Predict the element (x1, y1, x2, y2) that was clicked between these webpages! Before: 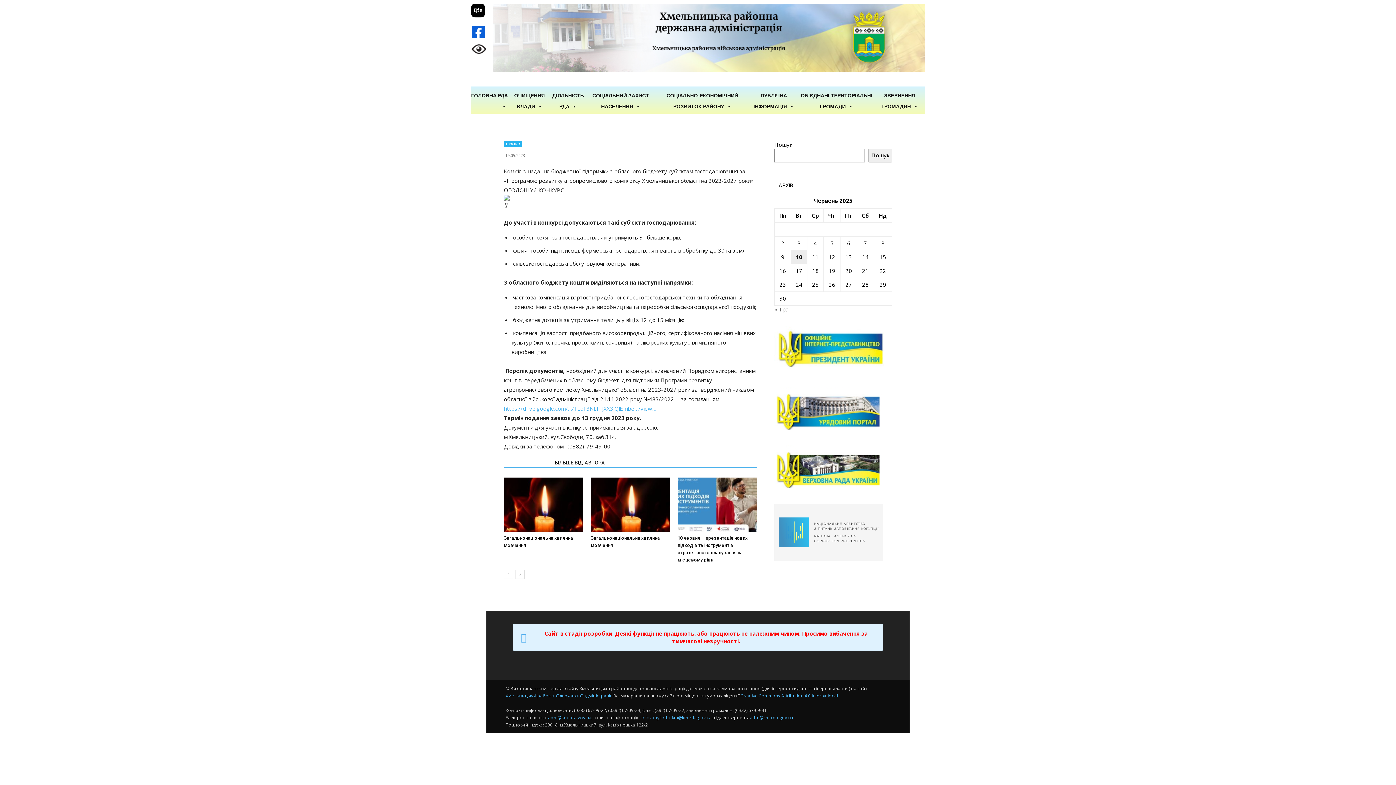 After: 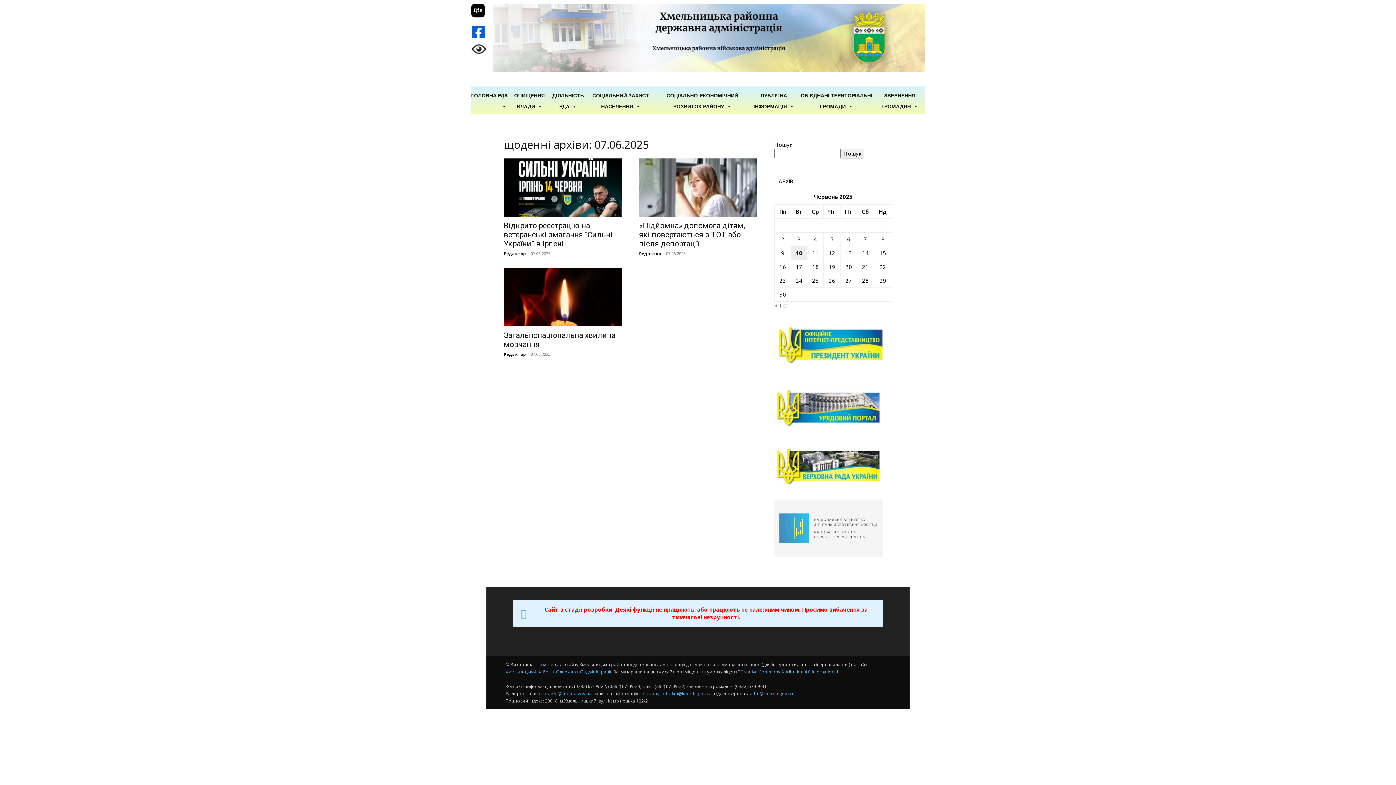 Action: bbox: (864, 239, 867, 246) label: Записи оприлюднені 07.06.2025